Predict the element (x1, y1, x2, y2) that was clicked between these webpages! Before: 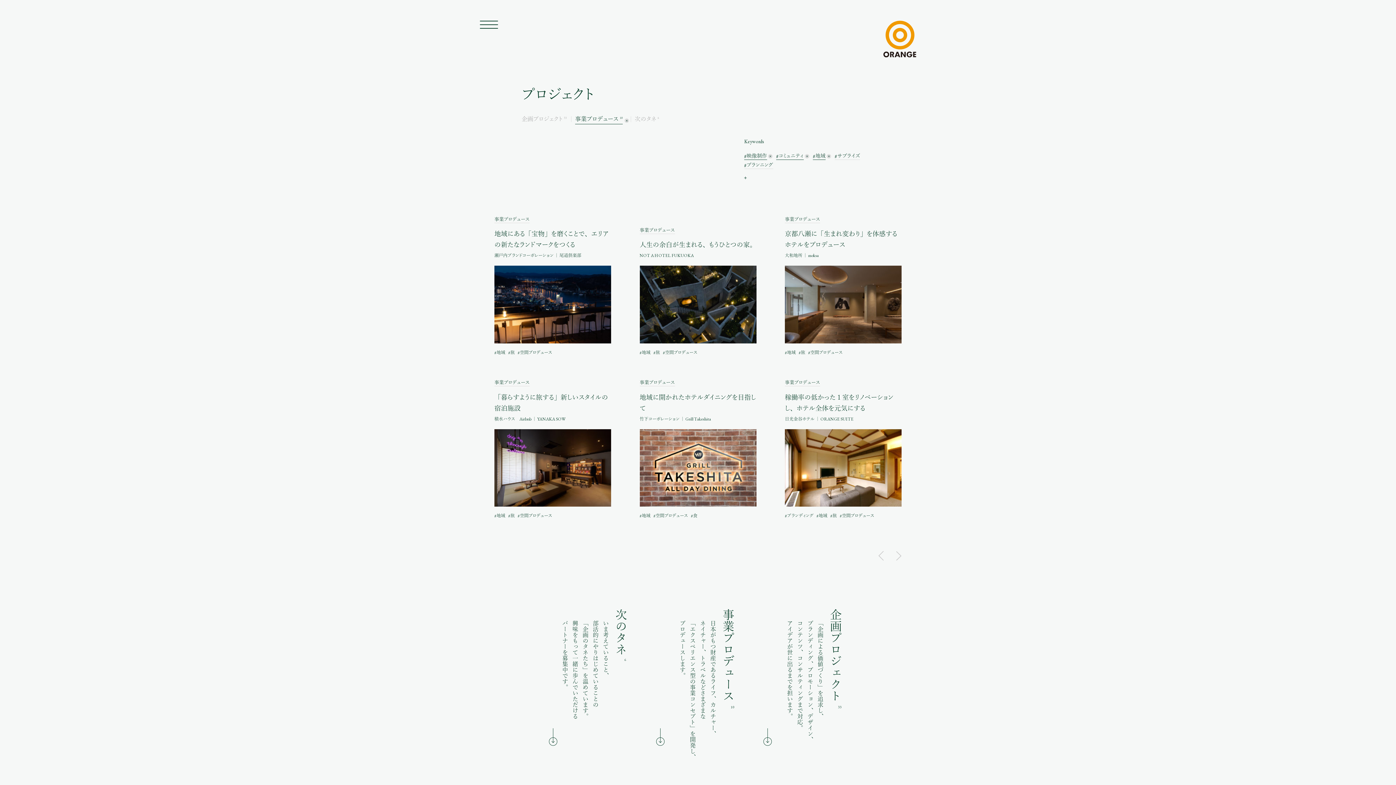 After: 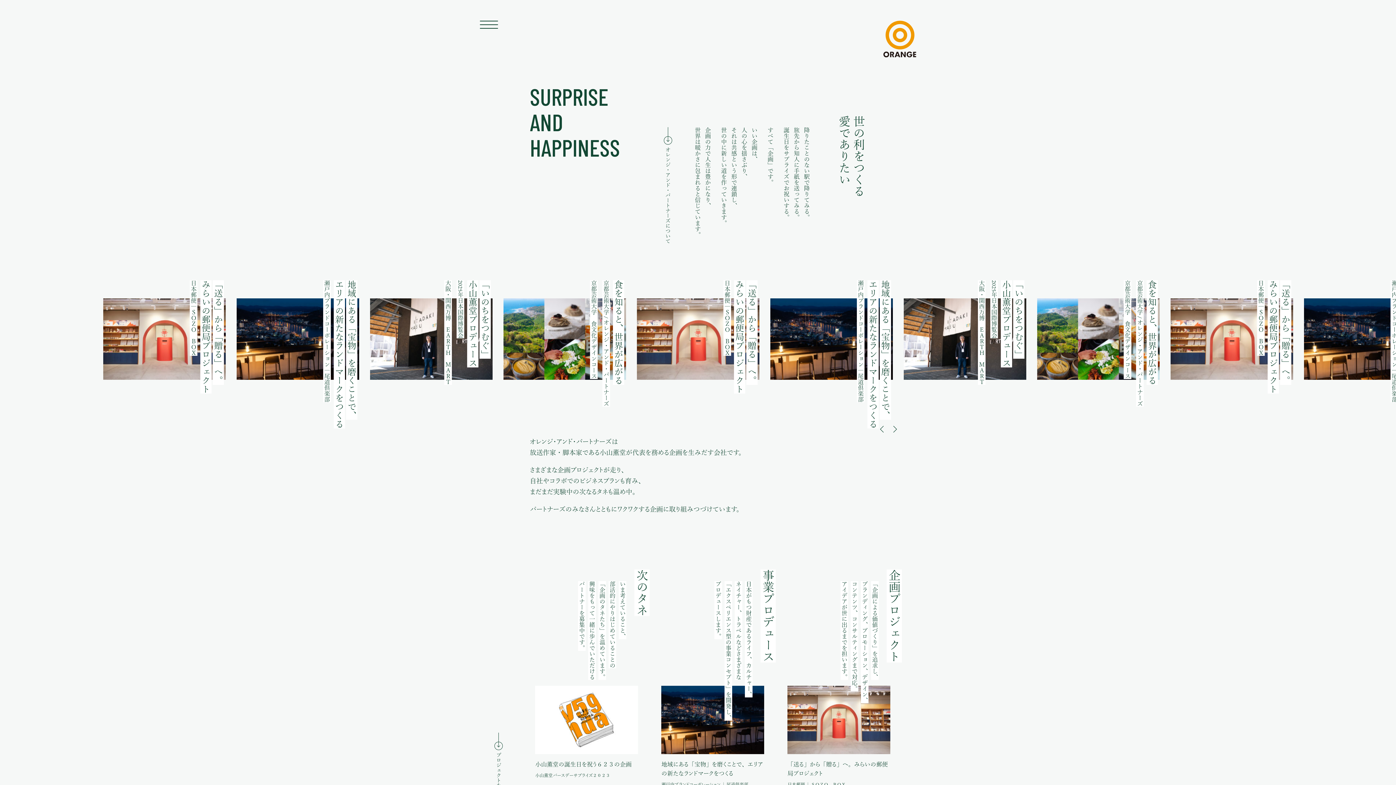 Action: bbox: (883, 51, 916, 59)